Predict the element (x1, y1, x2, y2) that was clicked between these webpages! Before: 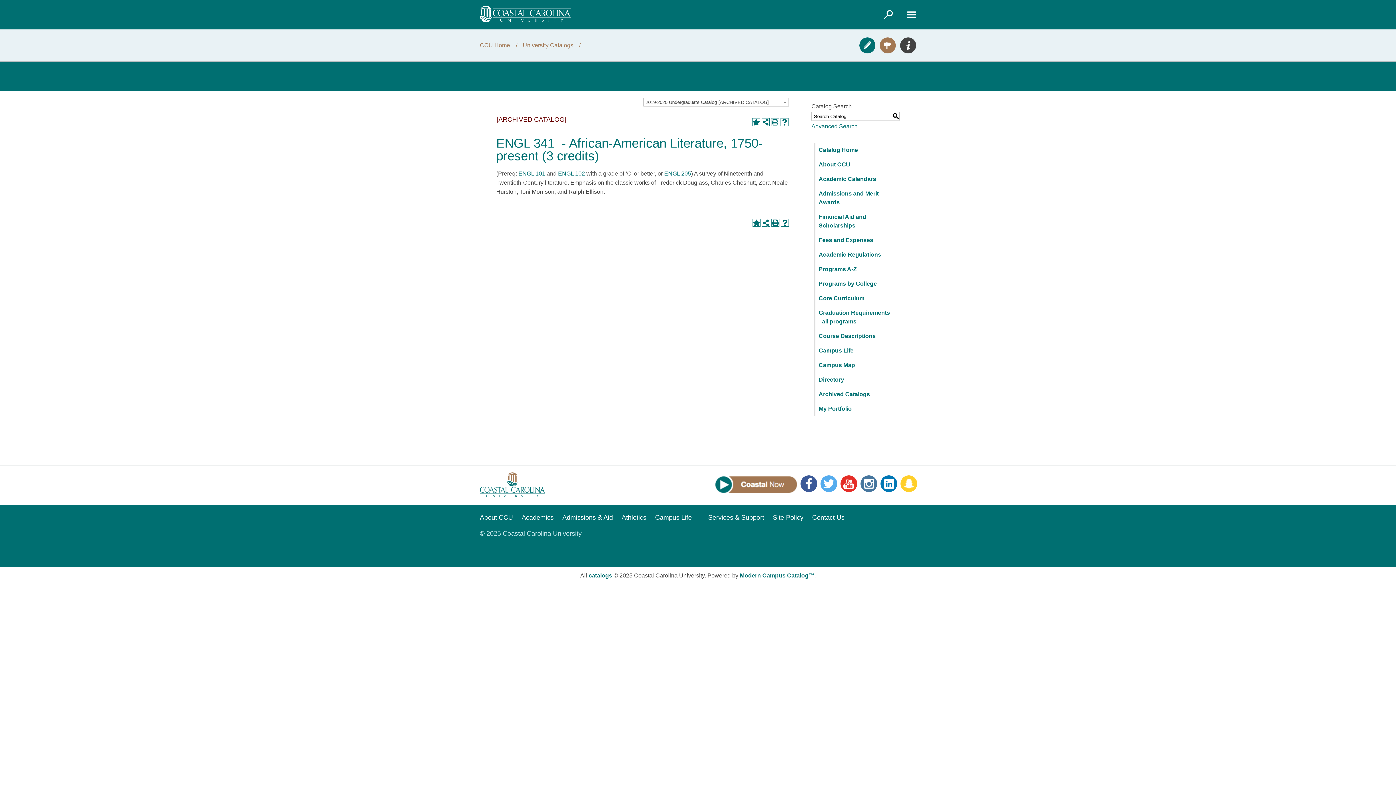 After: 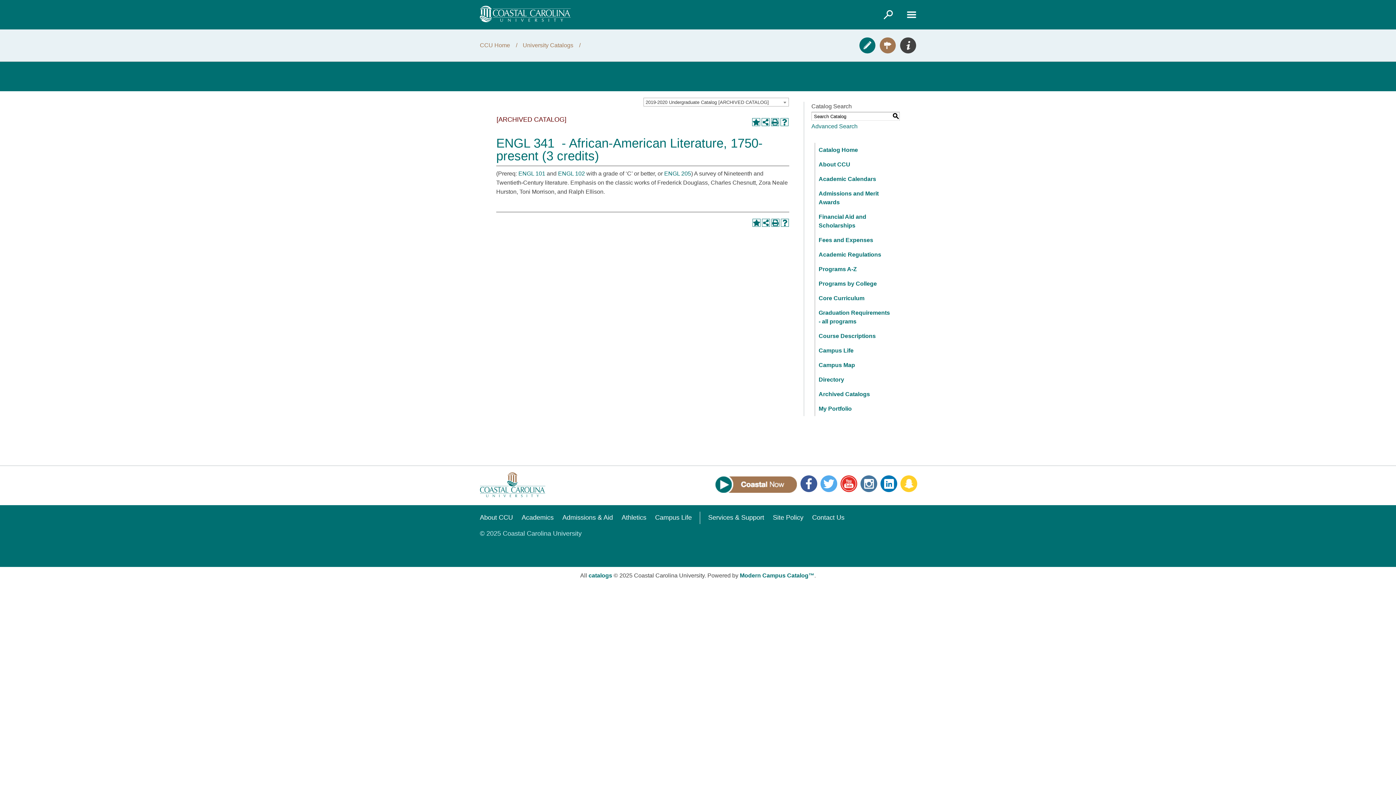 Action: label: YouTube bbox: (841, 476, 856, 491)